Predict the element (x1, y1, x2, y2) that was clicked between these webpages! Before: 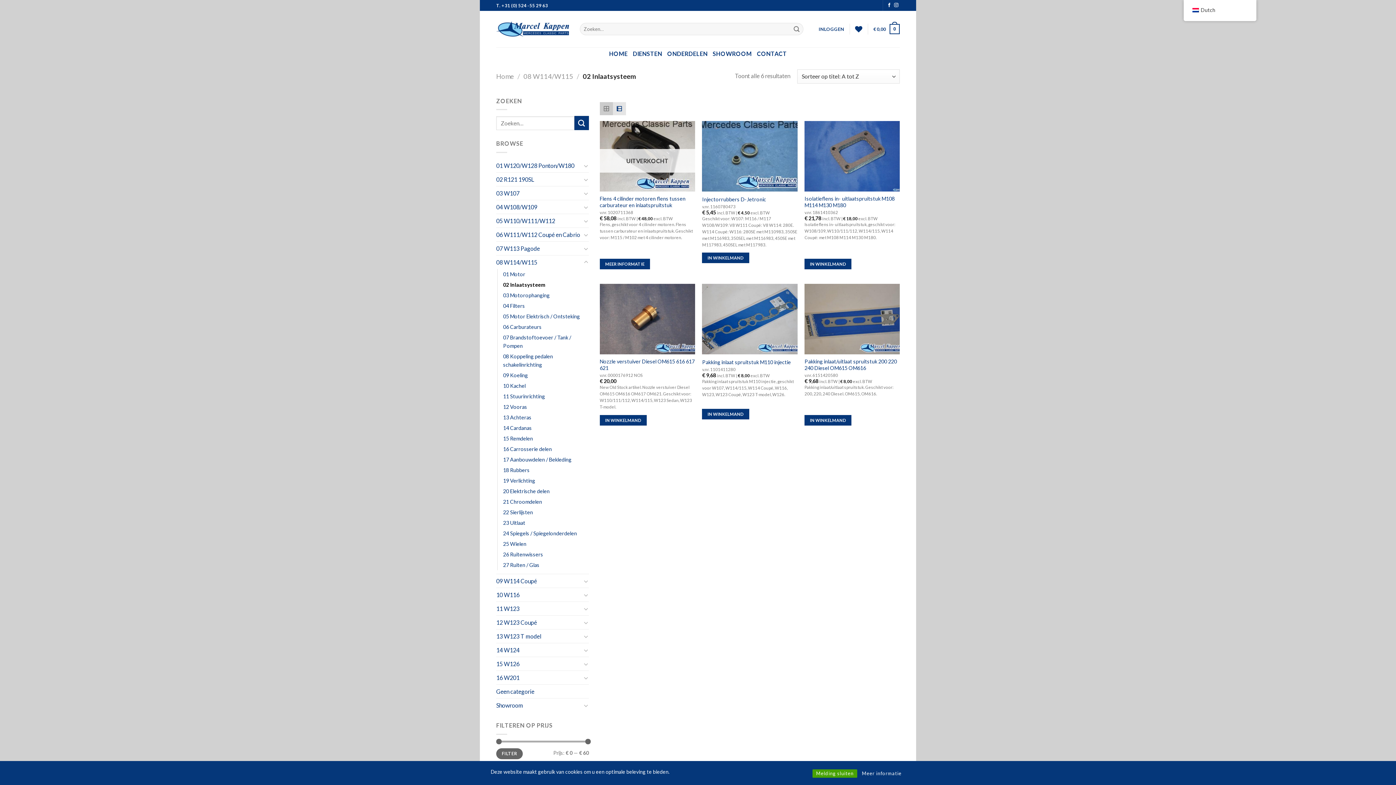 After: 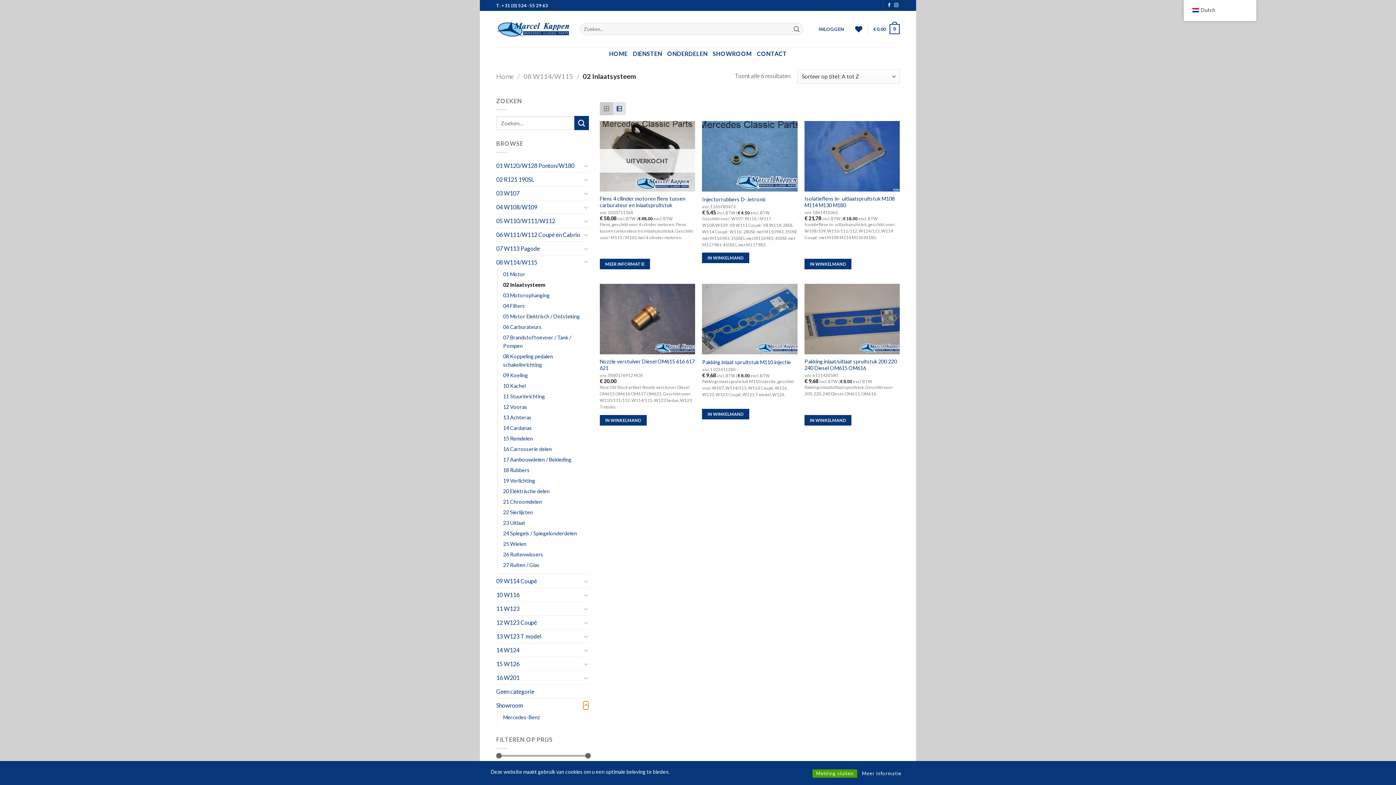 Action: label: Toggle bbox: (583, 701, 589, 710)